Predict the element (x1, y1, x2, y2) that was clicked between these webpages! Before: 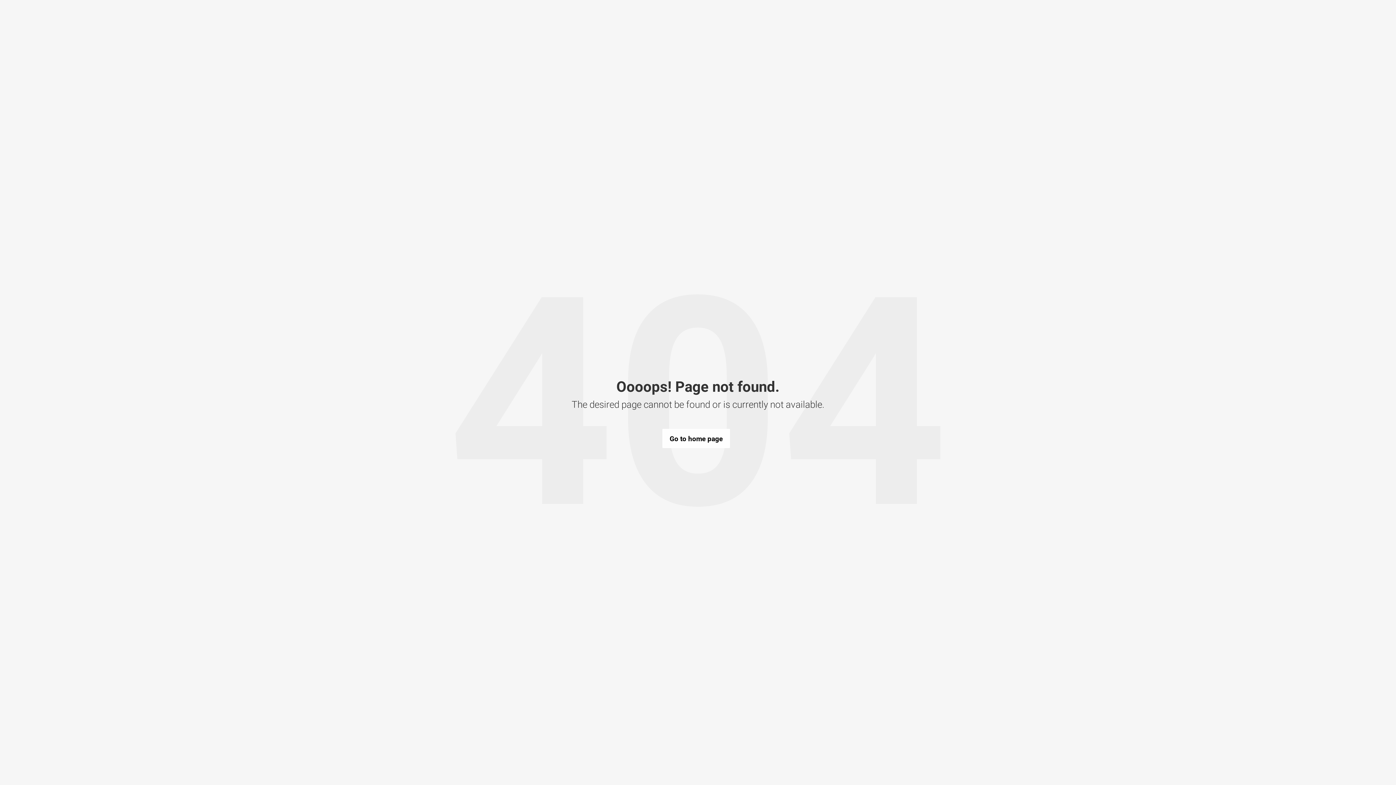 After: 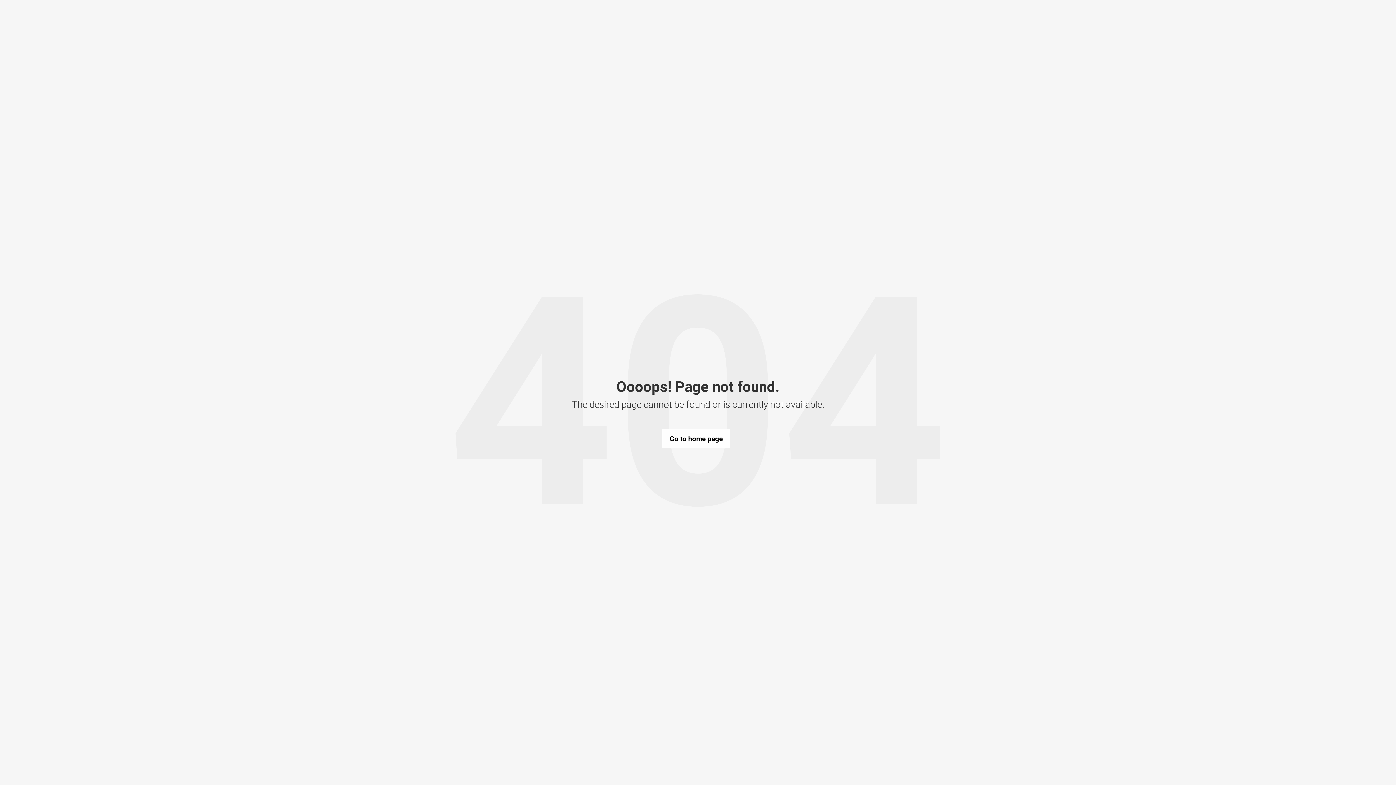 Action: bbox: (662, 429, 730, 448) label: Go to home page